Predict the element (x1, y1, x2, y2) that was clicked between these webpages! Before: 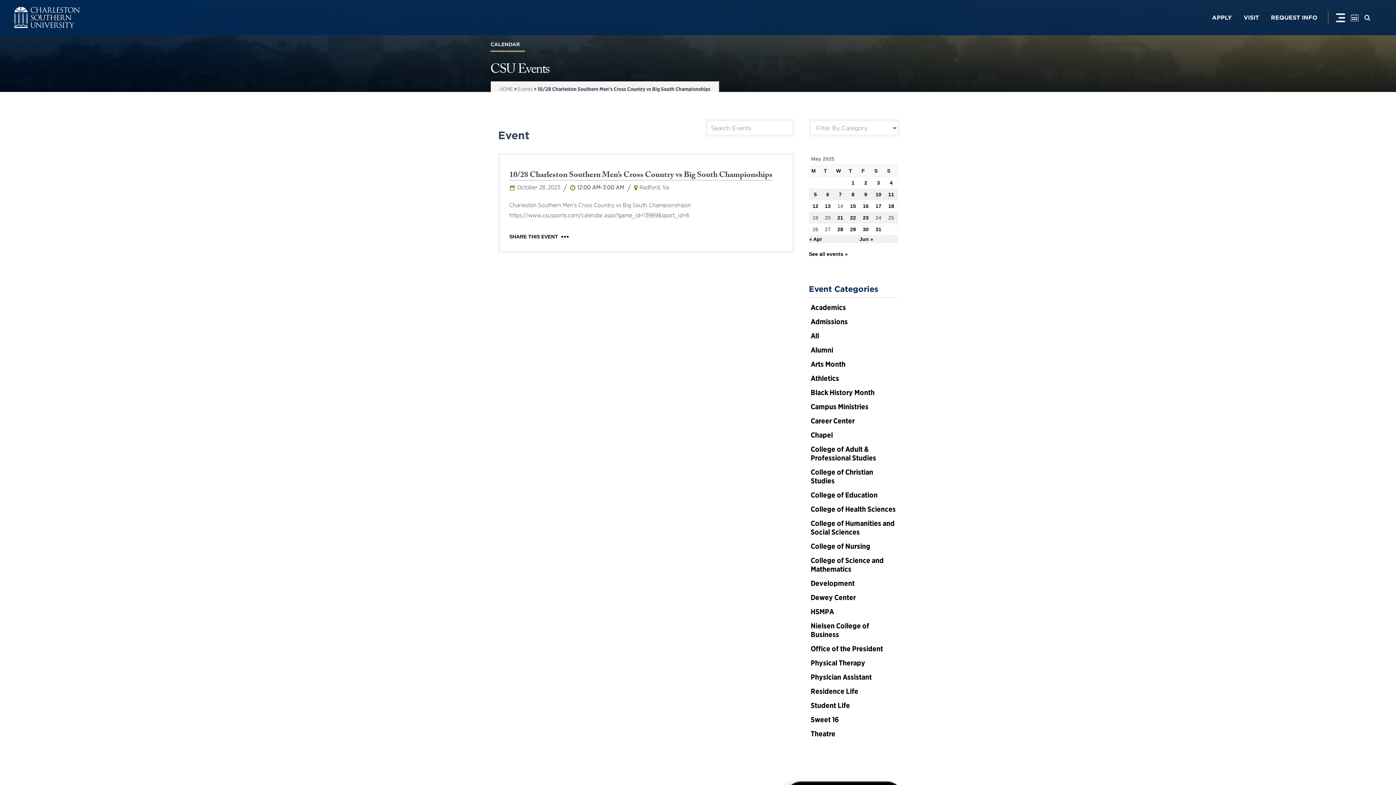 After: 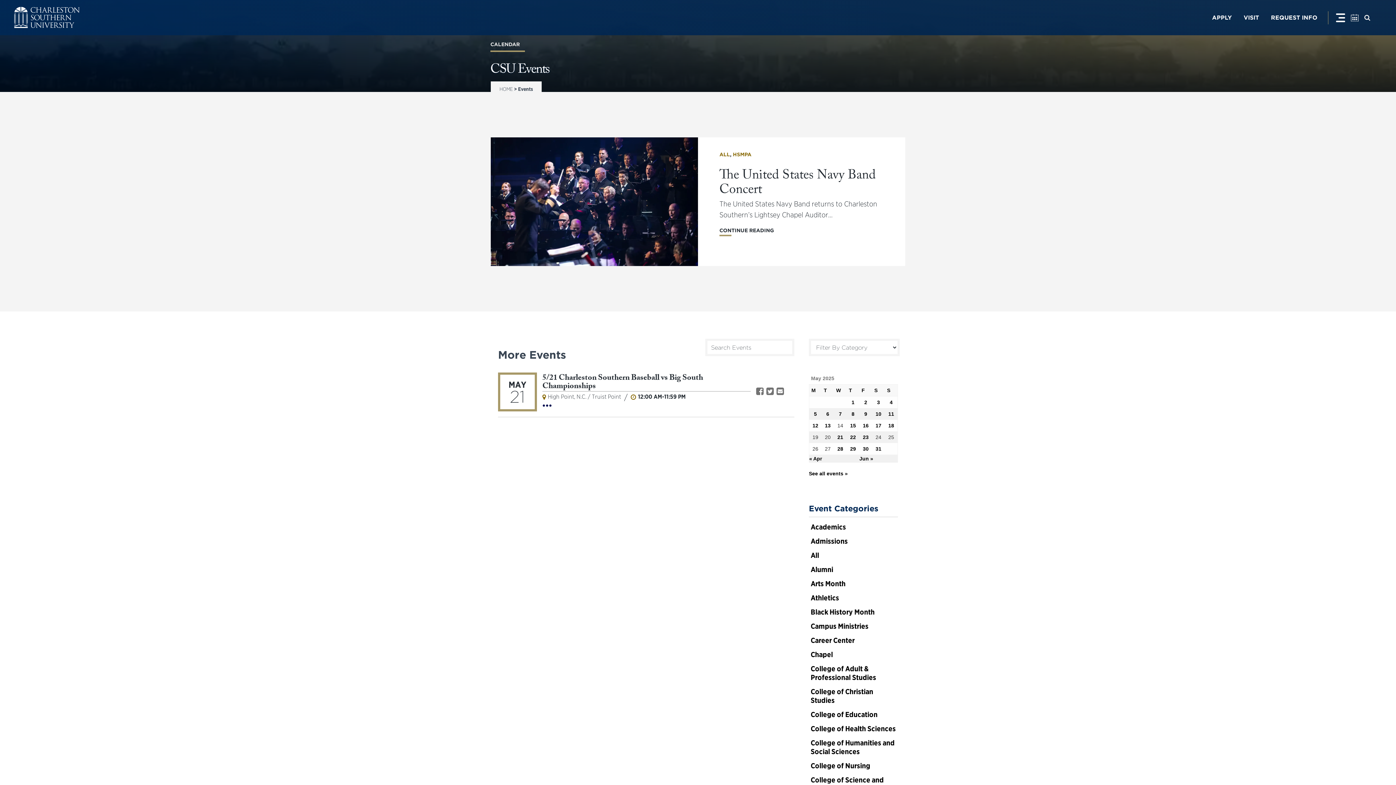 Action: bbox: (837, 214, 843, 220) label: 21